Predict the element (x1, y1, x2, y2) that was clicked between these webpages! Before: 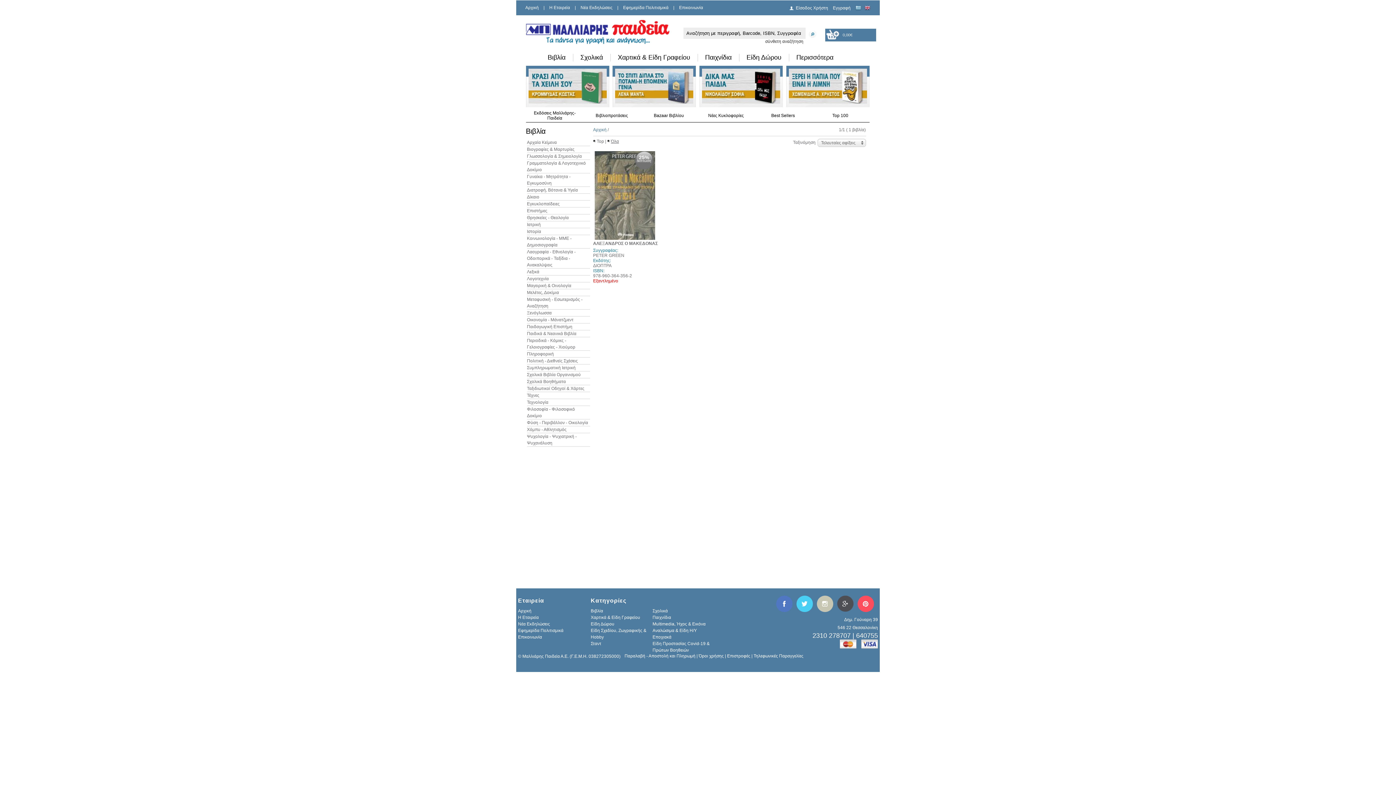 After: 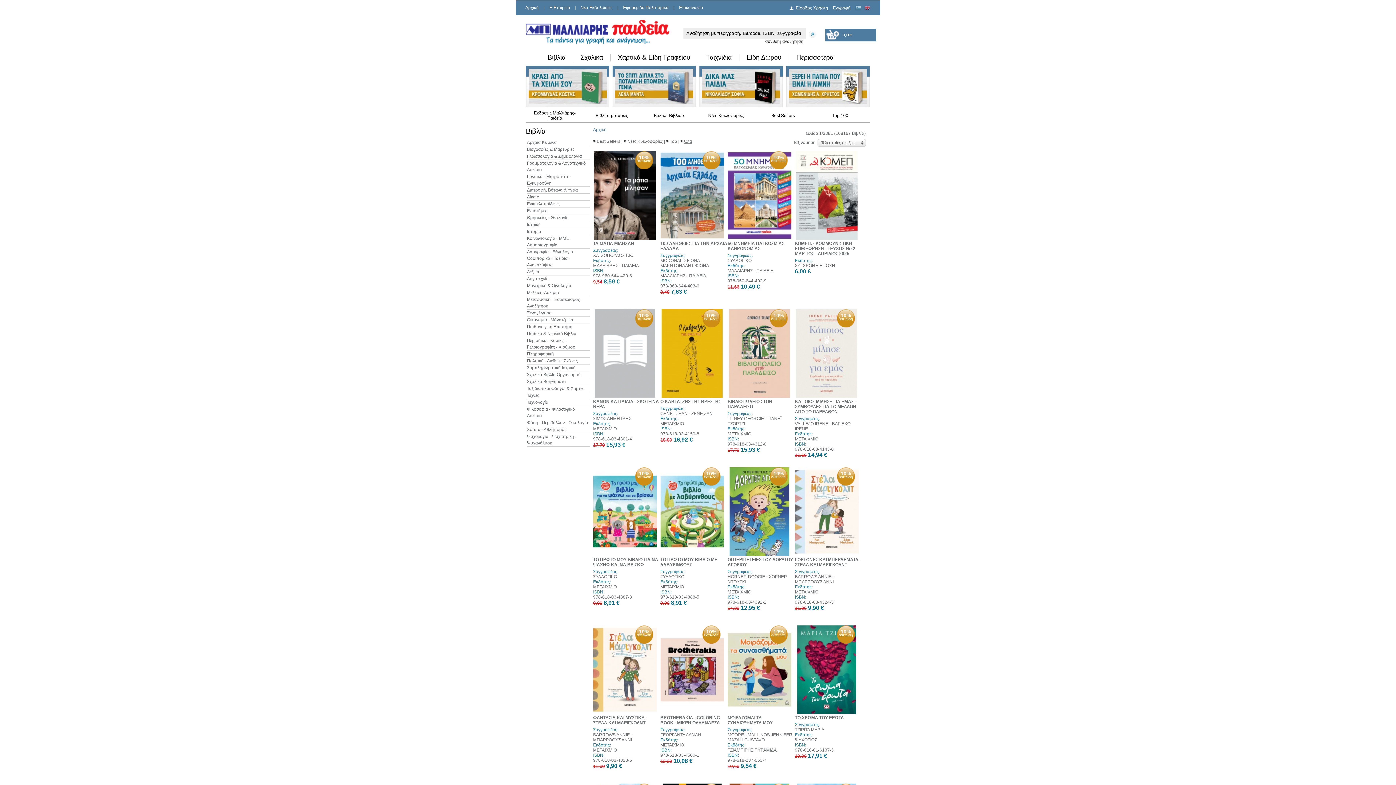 Action: label: Βιβλία bbox: (540, 53, 572, 62)